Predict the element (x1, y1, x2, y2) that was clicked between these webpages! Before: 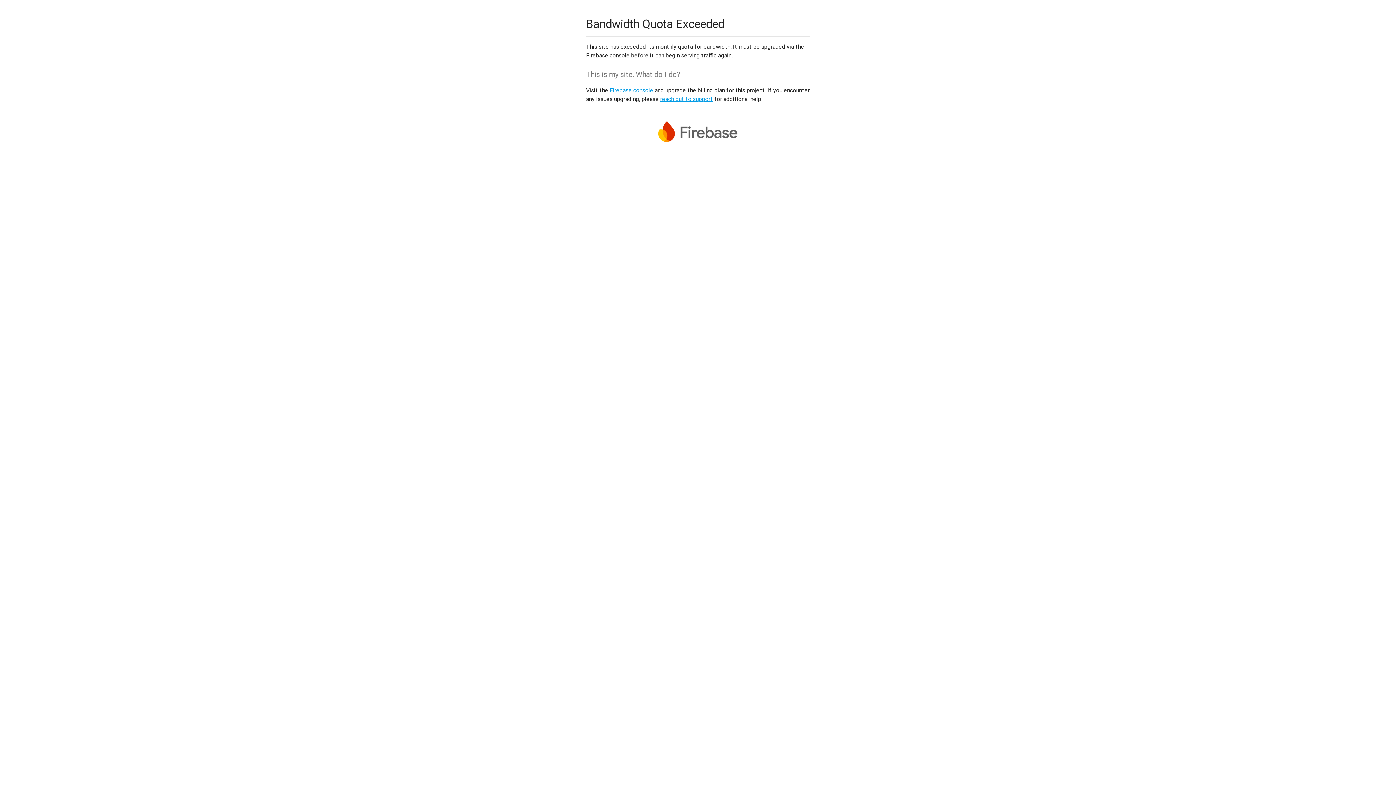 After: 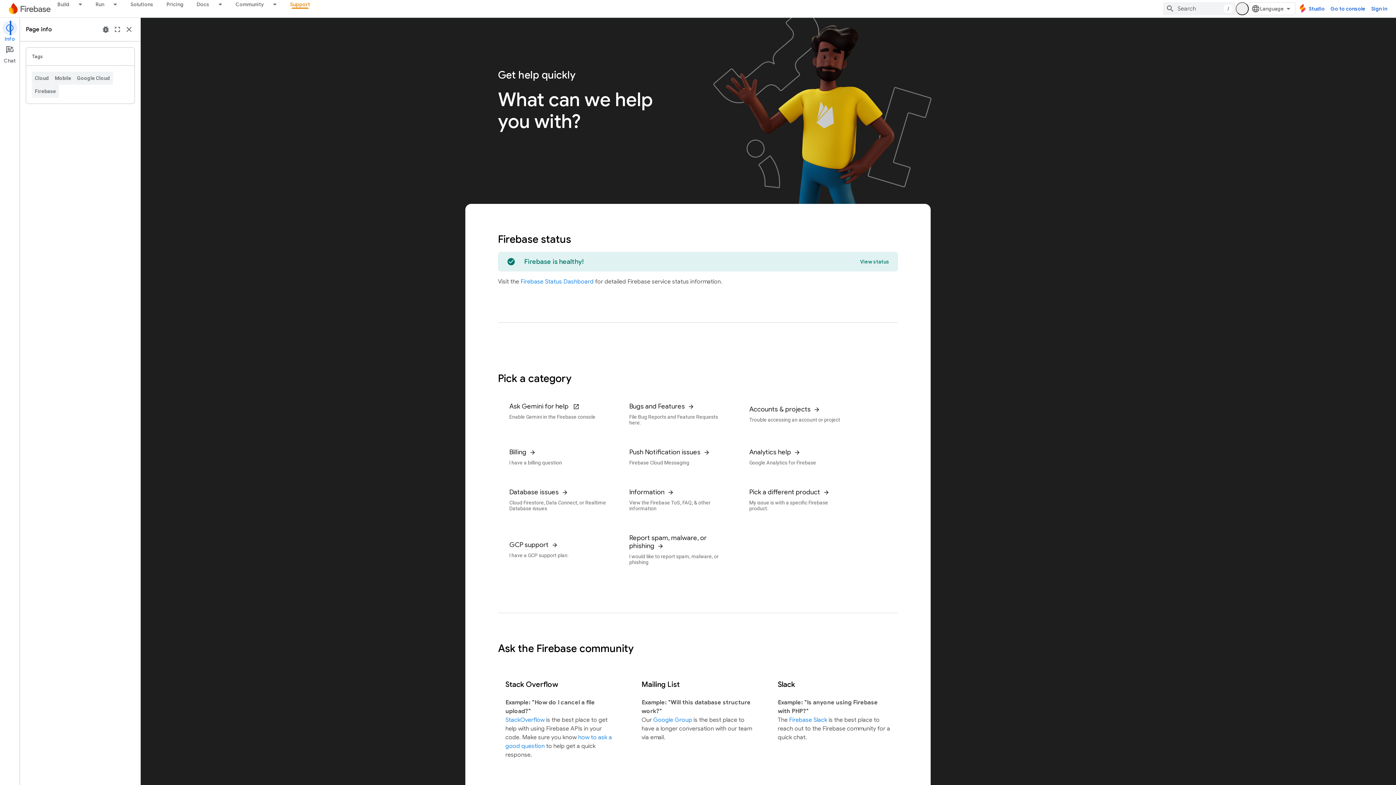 Action: bbox: (660, 95, 713, 102) label: reach out to support